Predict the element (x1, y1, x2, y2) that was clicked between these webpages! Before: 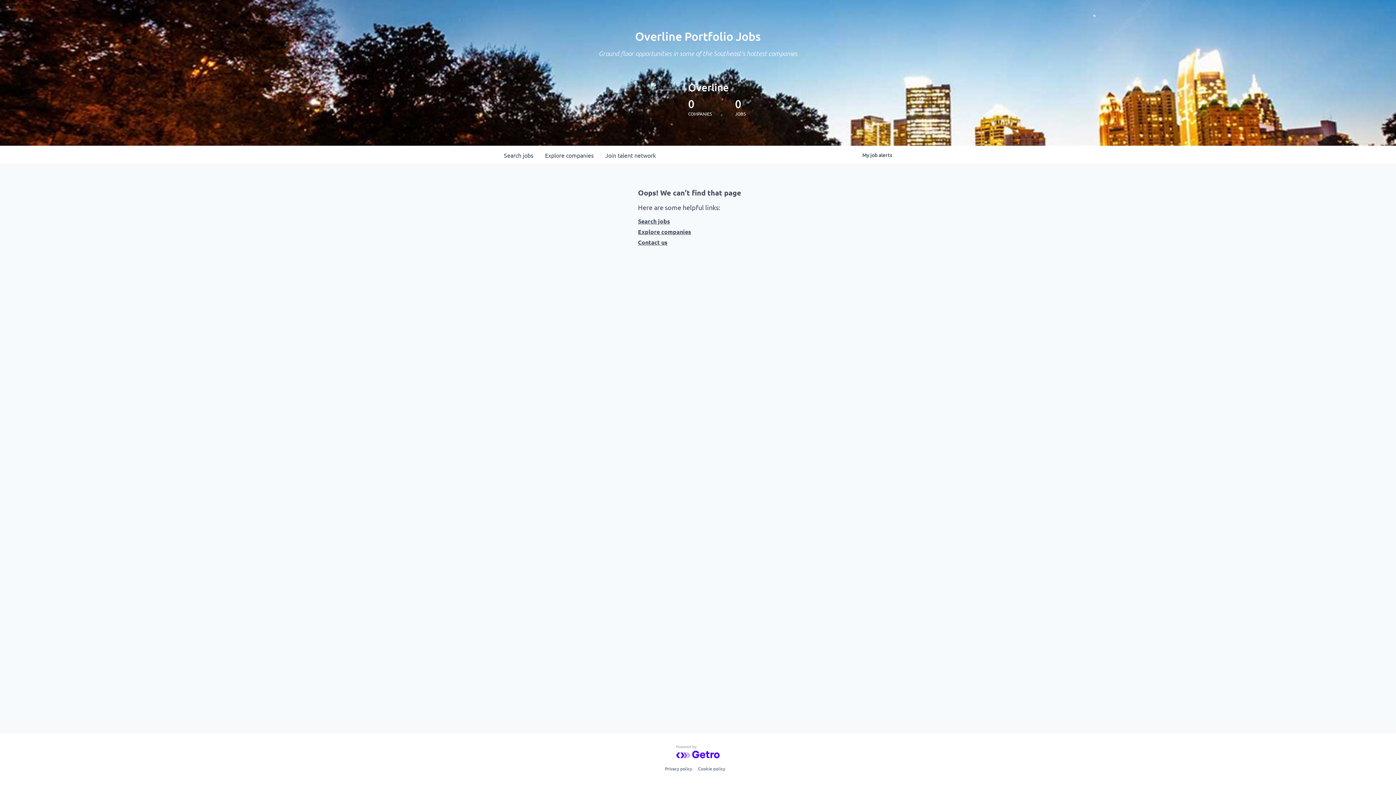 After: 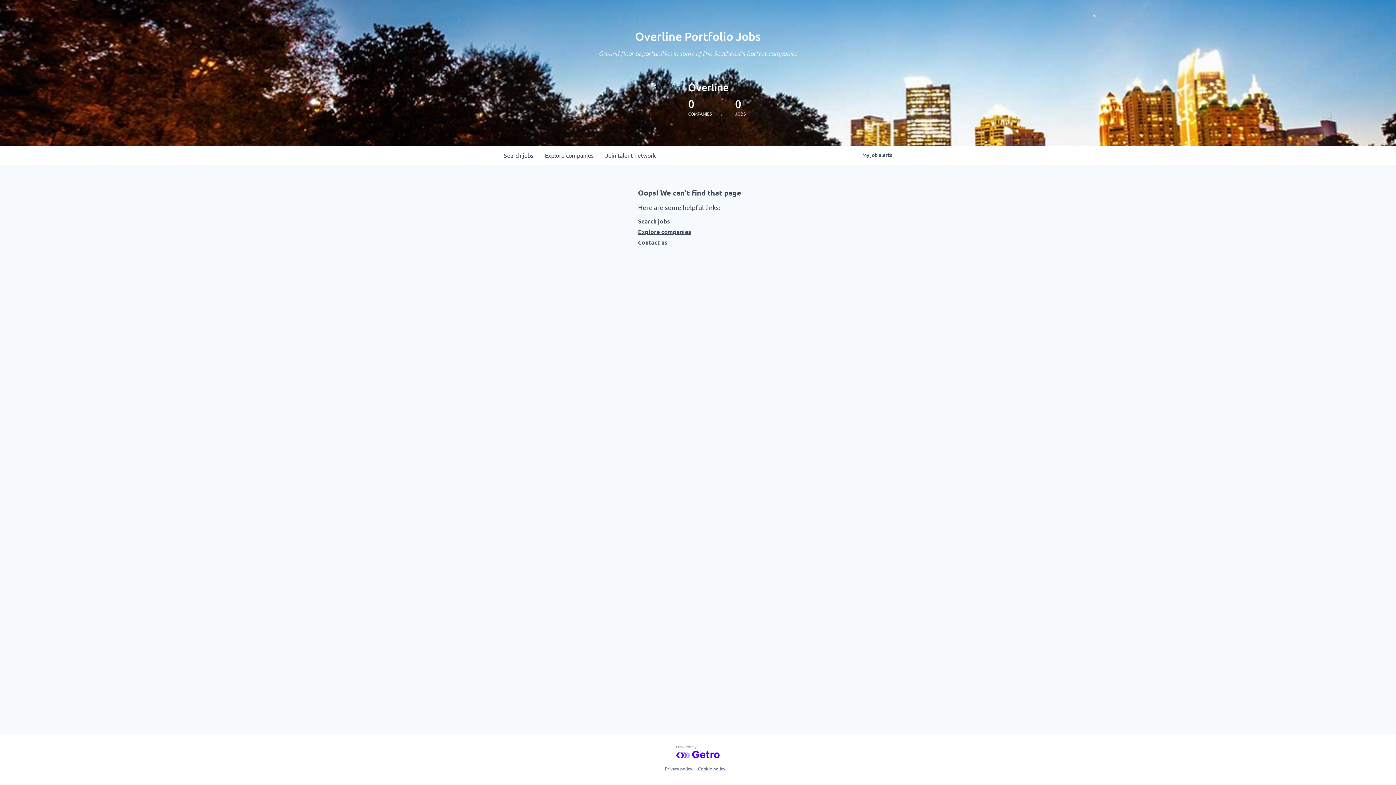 Action: bbox: (676, 745, 720, 758)